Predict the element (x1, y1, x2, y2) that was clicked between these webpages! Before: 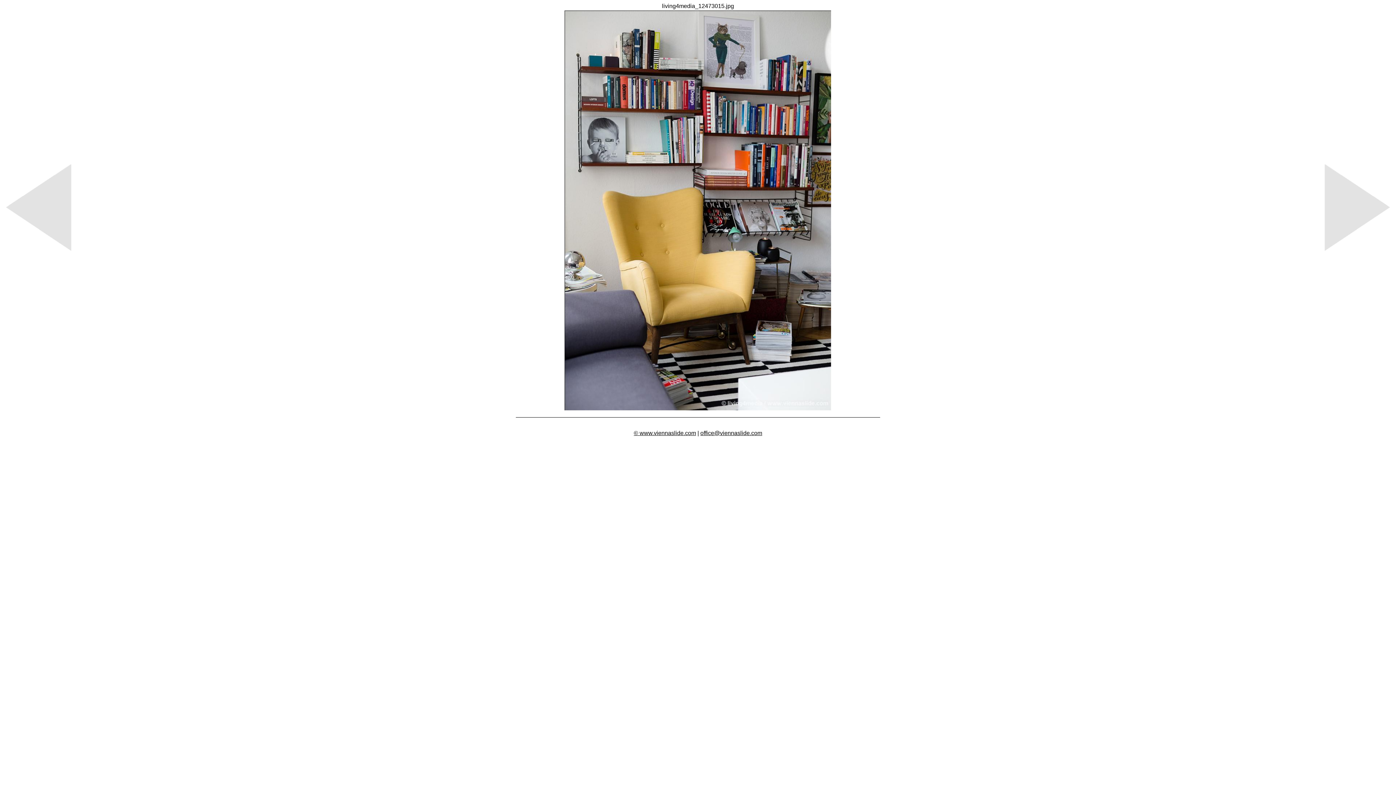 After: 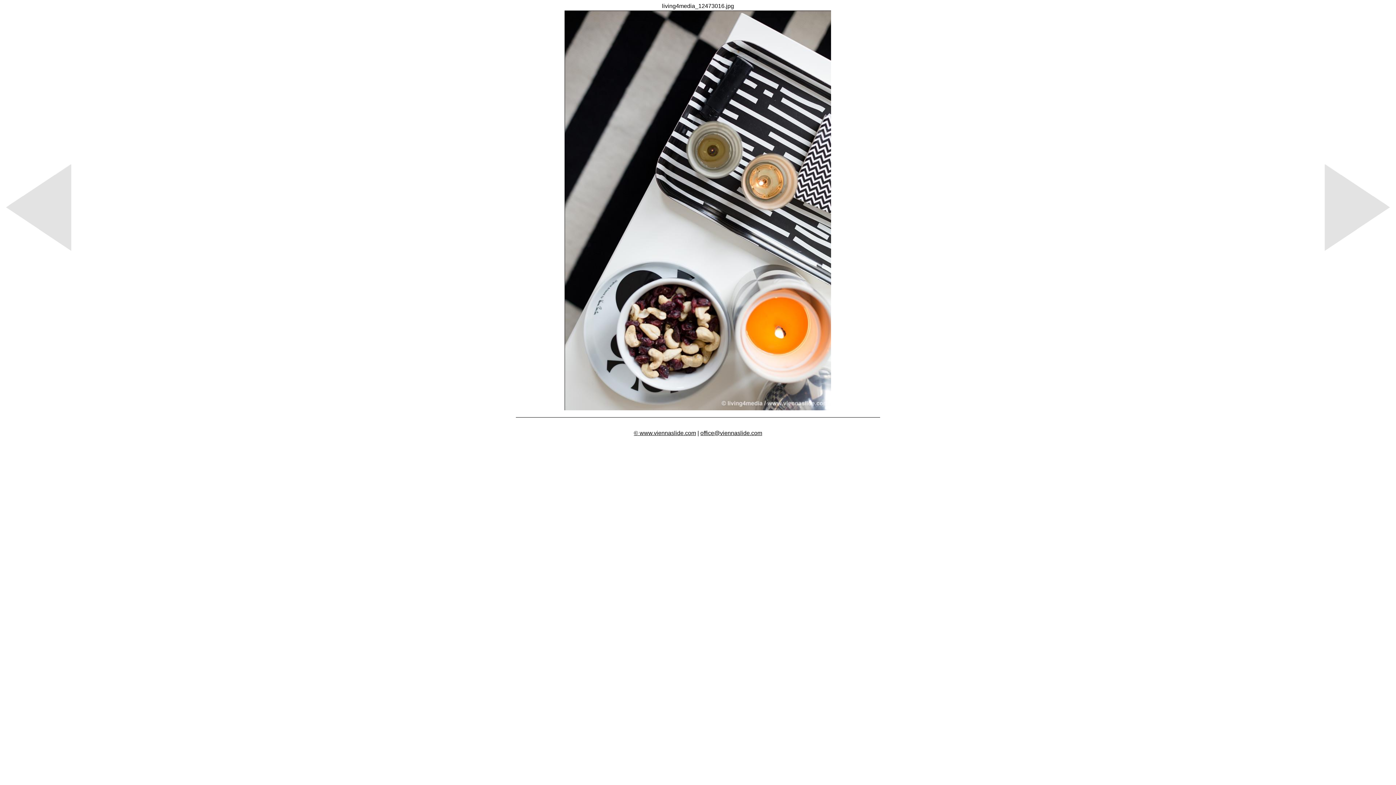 Action: bbox: (564, 405, 831, 411)